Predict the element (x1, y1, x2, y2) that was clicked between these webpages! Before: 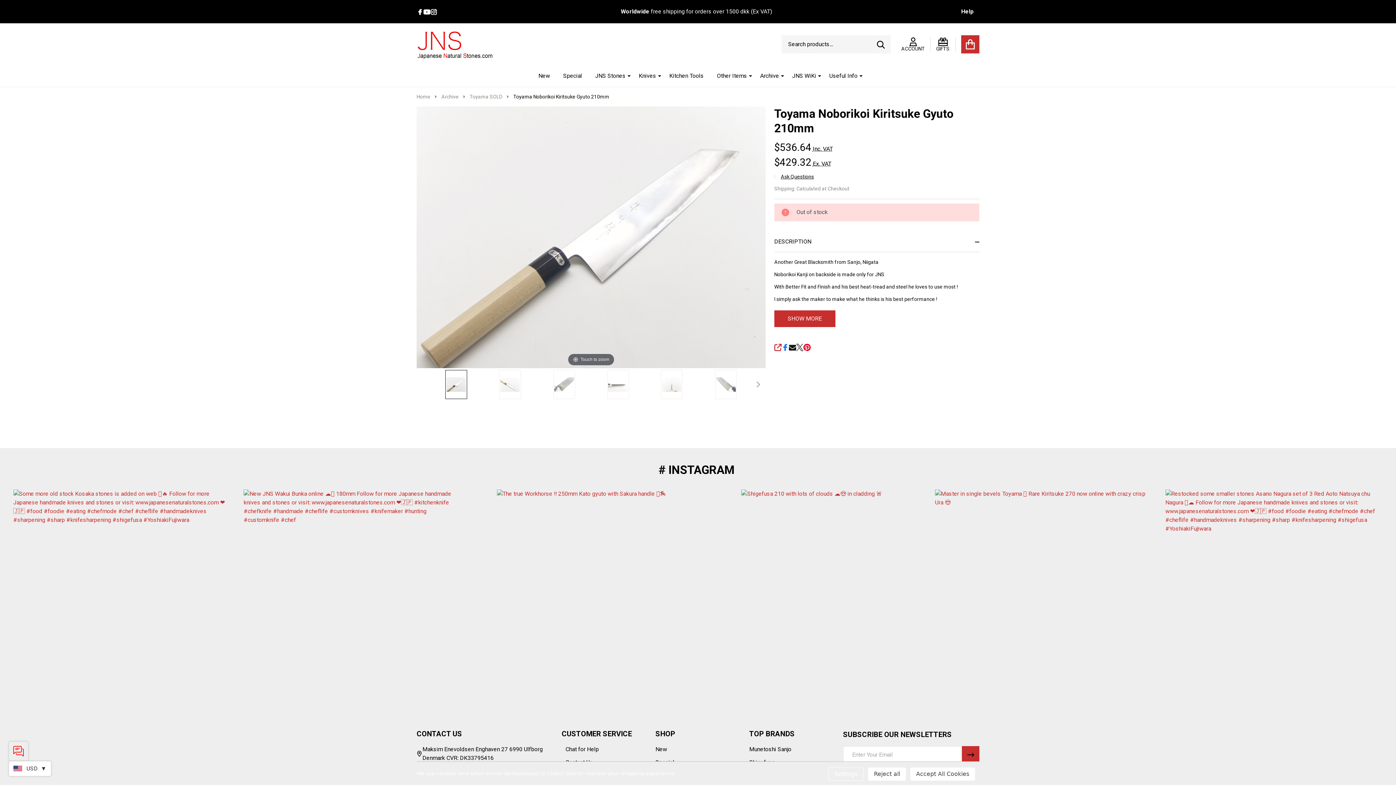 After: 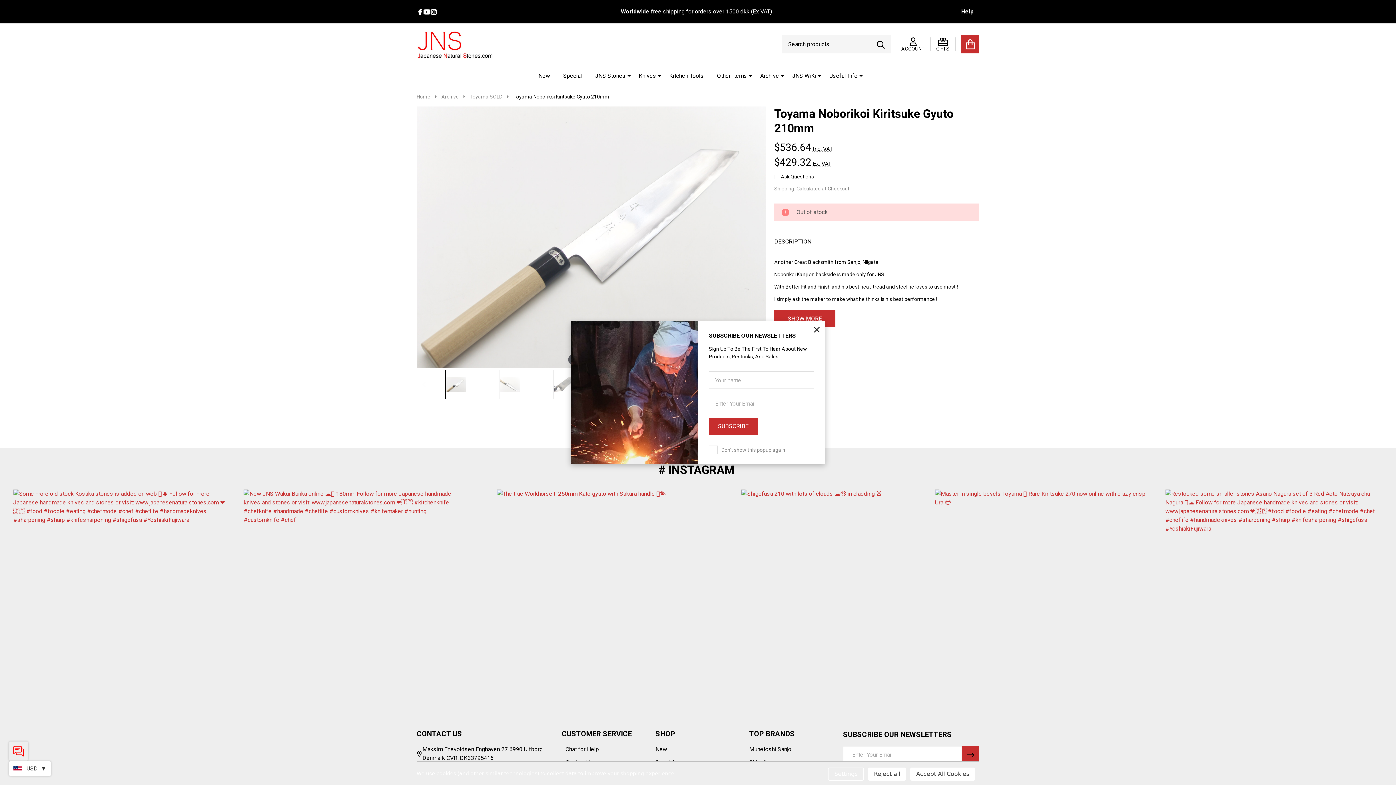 Action: bbox: (418, 379, 429, 390)